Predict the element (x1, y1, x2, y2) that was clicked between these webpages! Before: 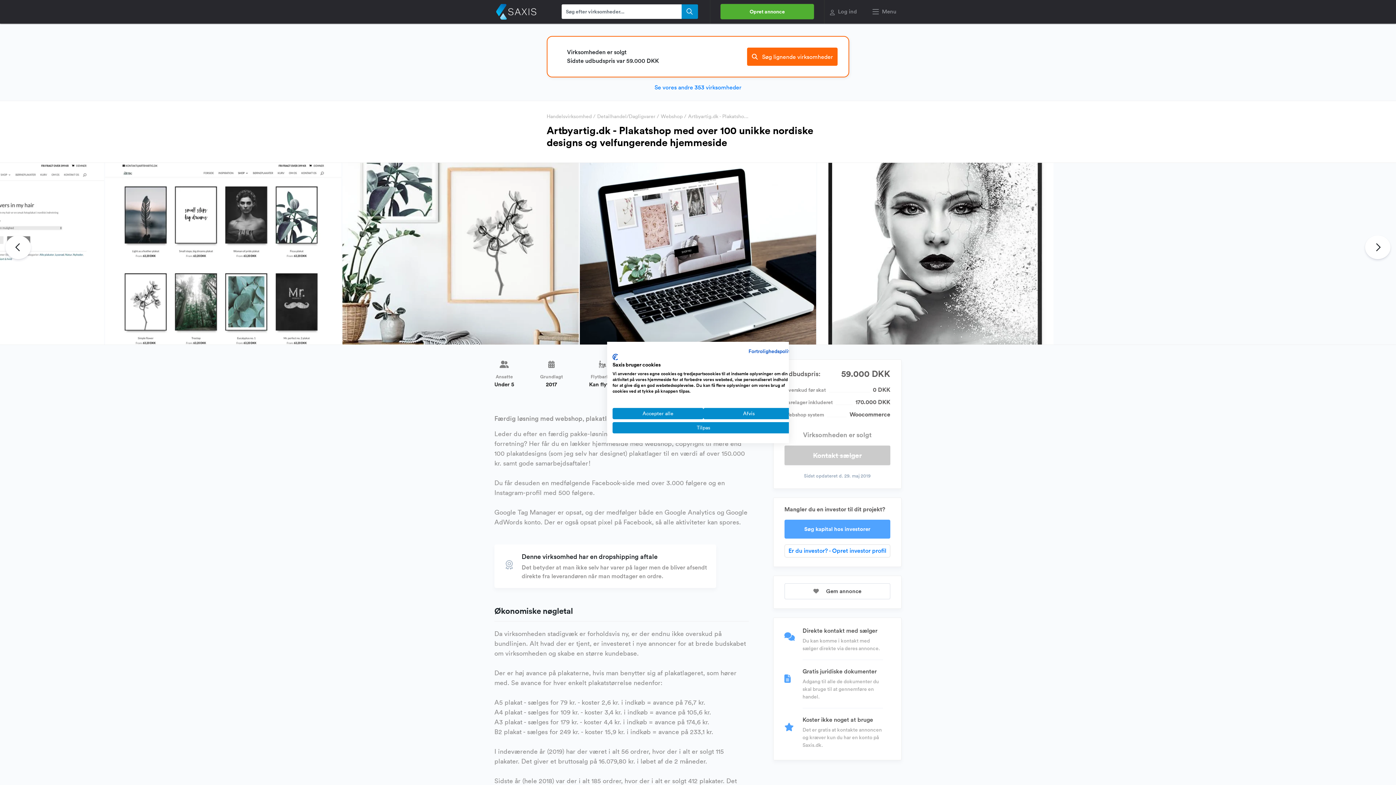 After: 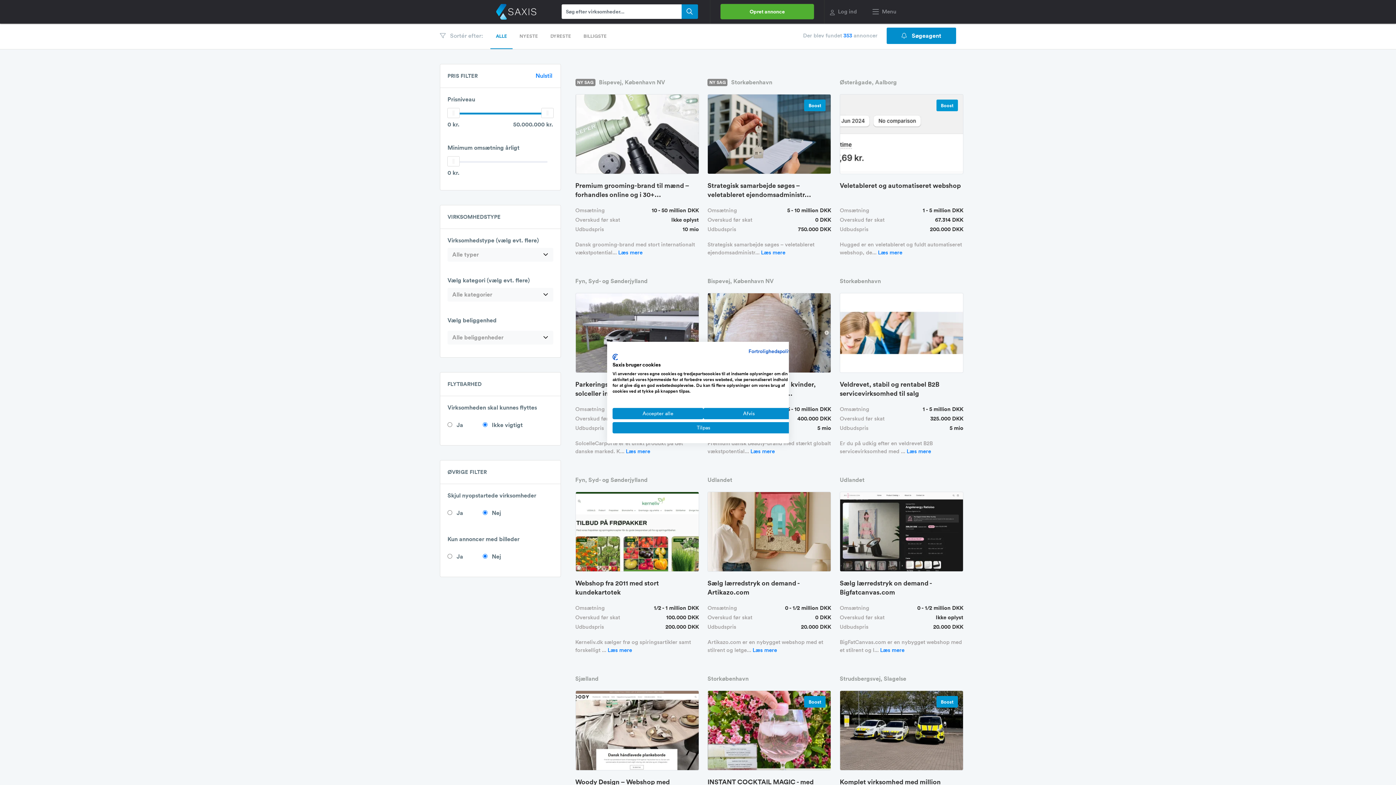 Action: bbox: (654, 83, 741, 90) label: Se vores andre 353 virksomheder